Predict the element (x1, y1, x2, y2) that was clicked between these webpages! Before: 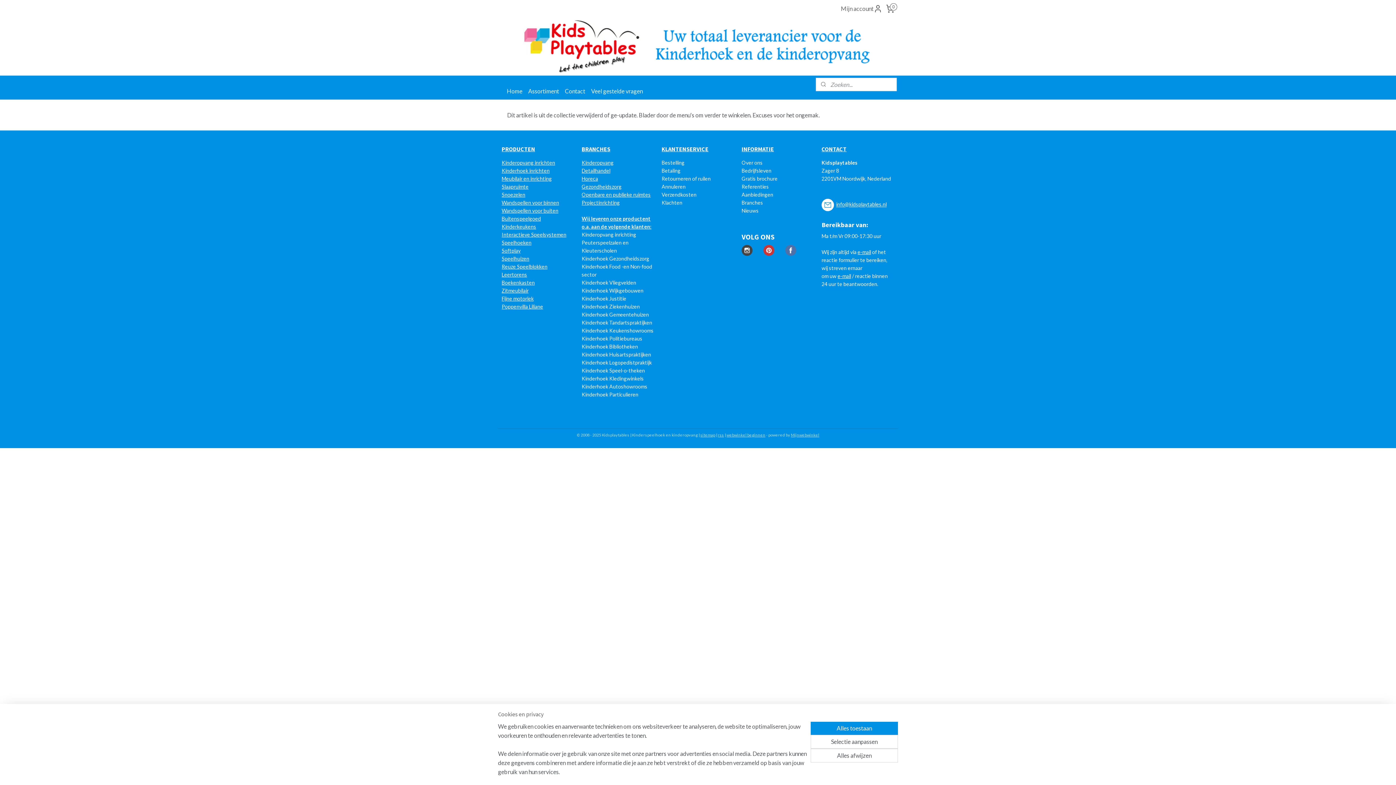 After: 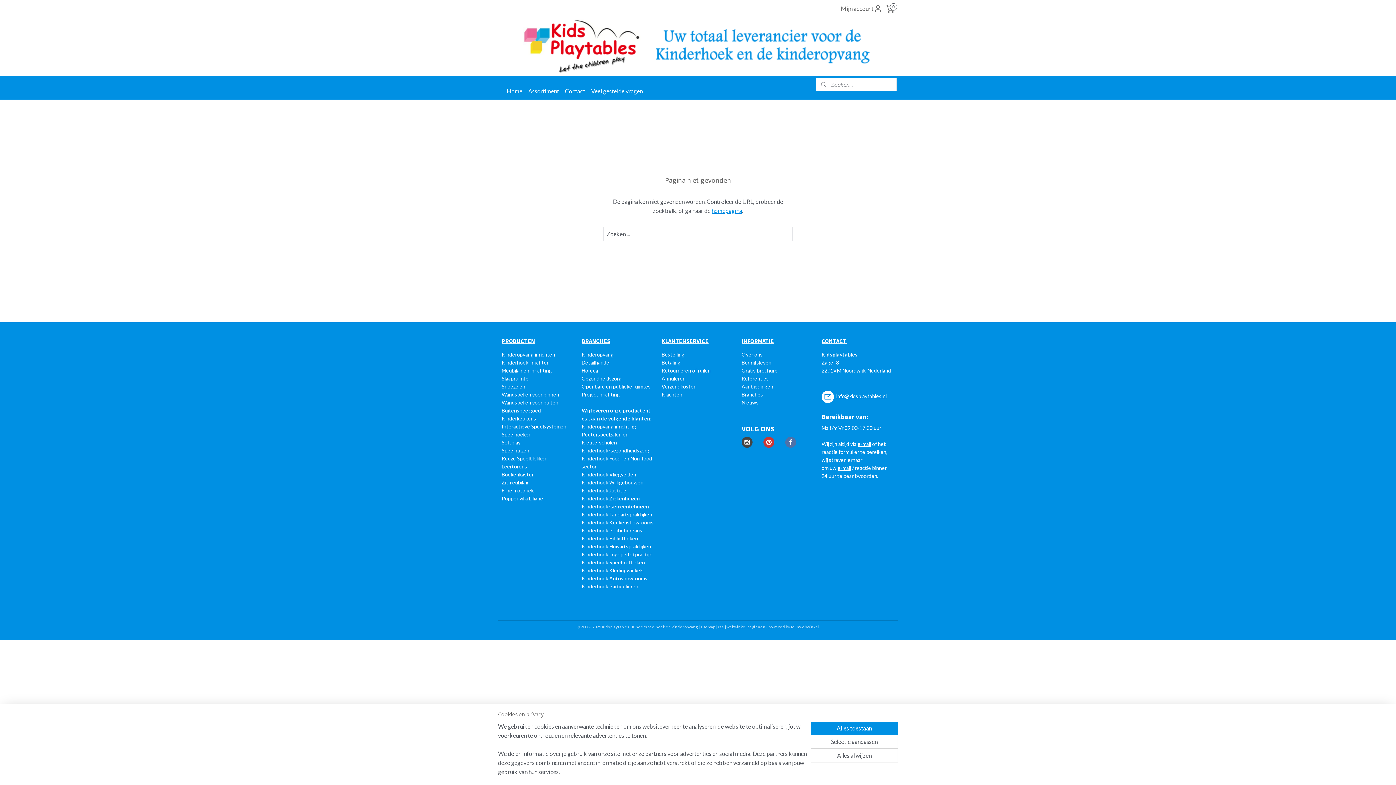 Action: label: Leertorens bbox: (501, 271, 527, 277)